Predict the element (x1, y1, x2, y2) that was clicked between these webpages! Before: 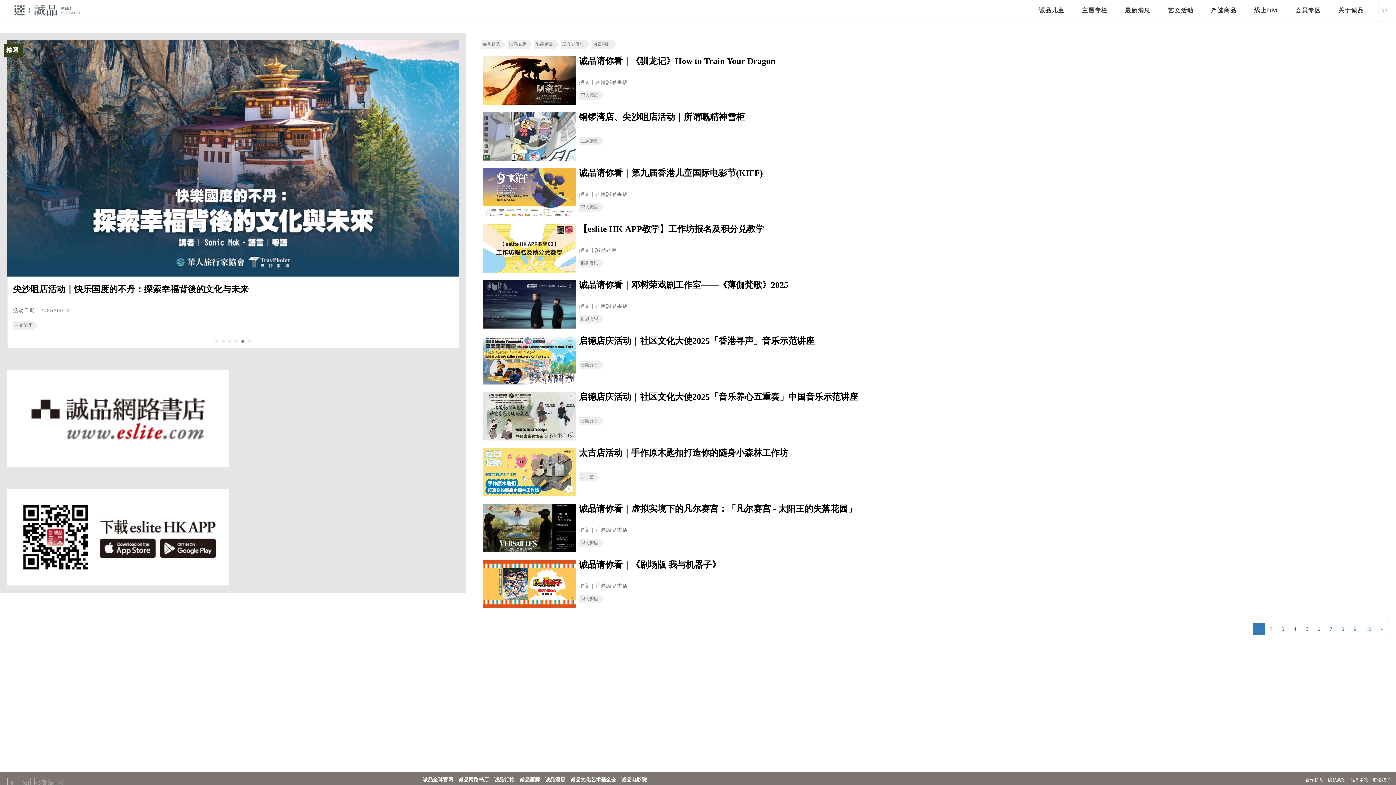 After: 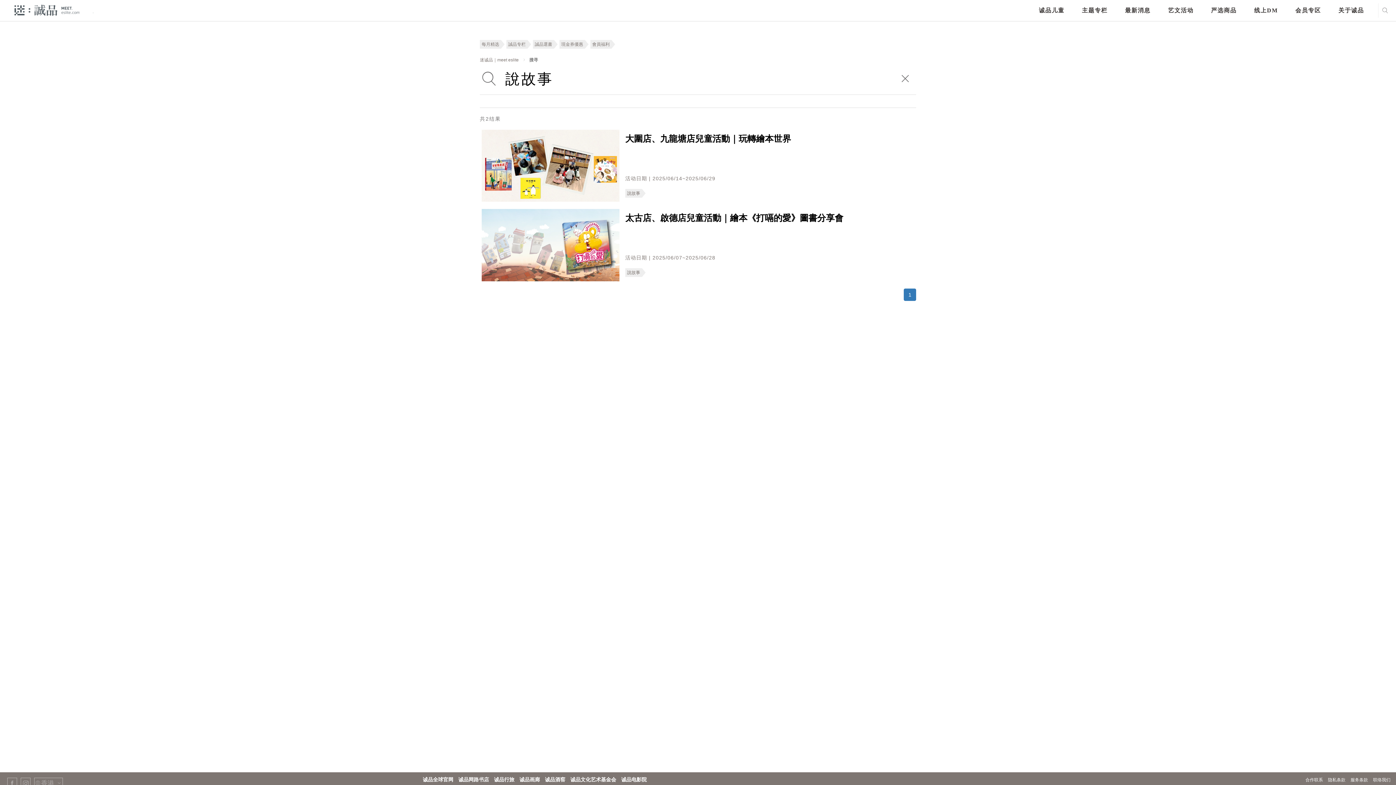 Action: bbox: (14, 322, 28, 327) label: 說故事